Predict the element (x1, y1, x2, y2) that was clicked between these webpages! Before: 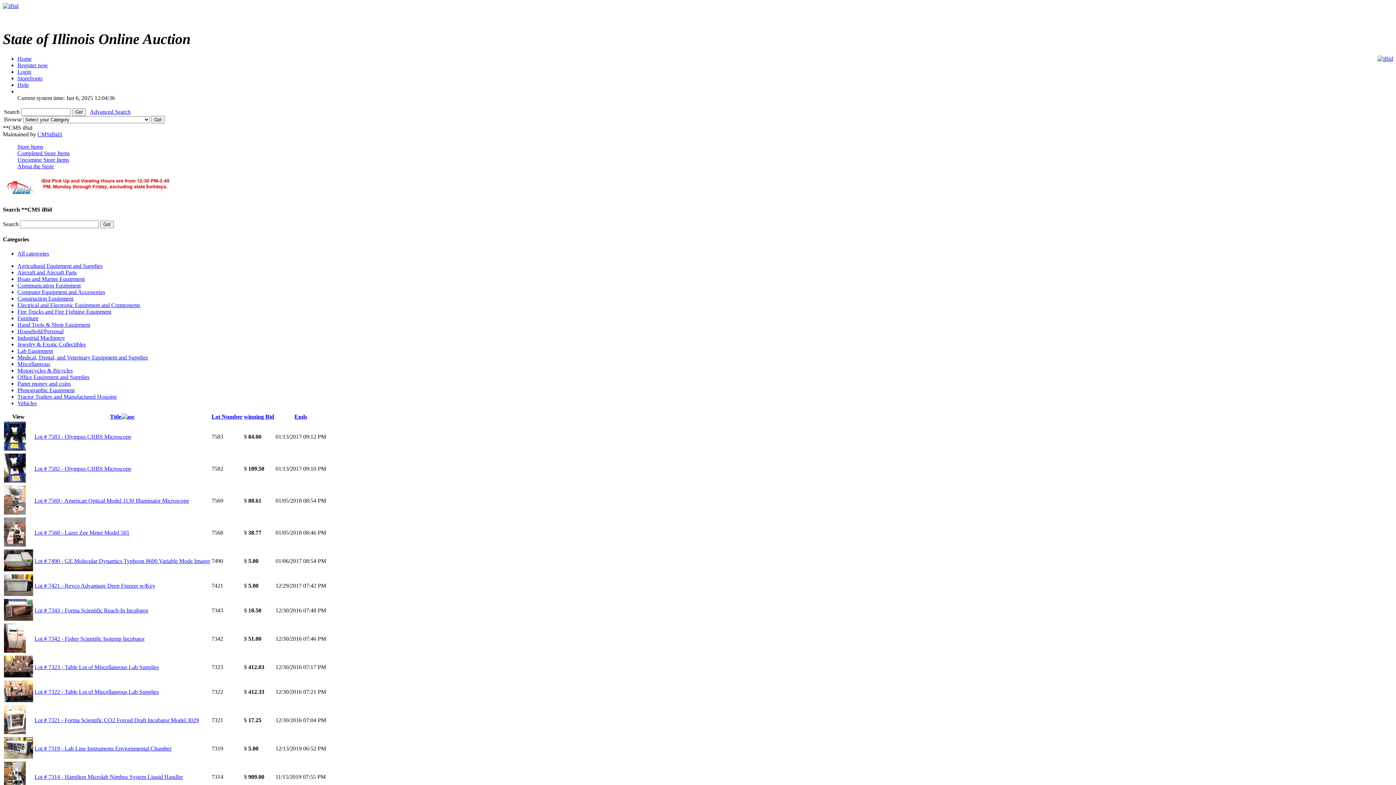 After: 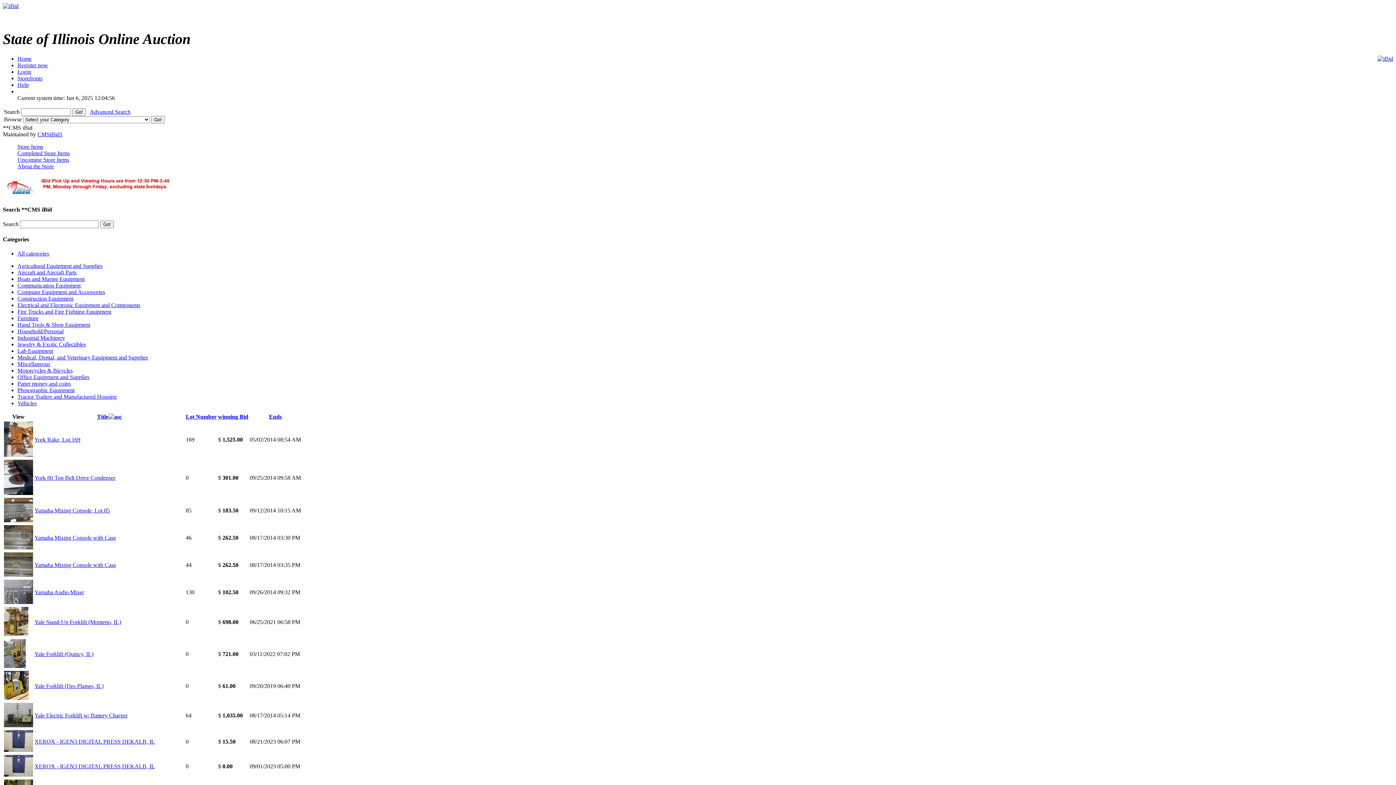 Action: label: All categories bbox: (17, 250, 49, 256)